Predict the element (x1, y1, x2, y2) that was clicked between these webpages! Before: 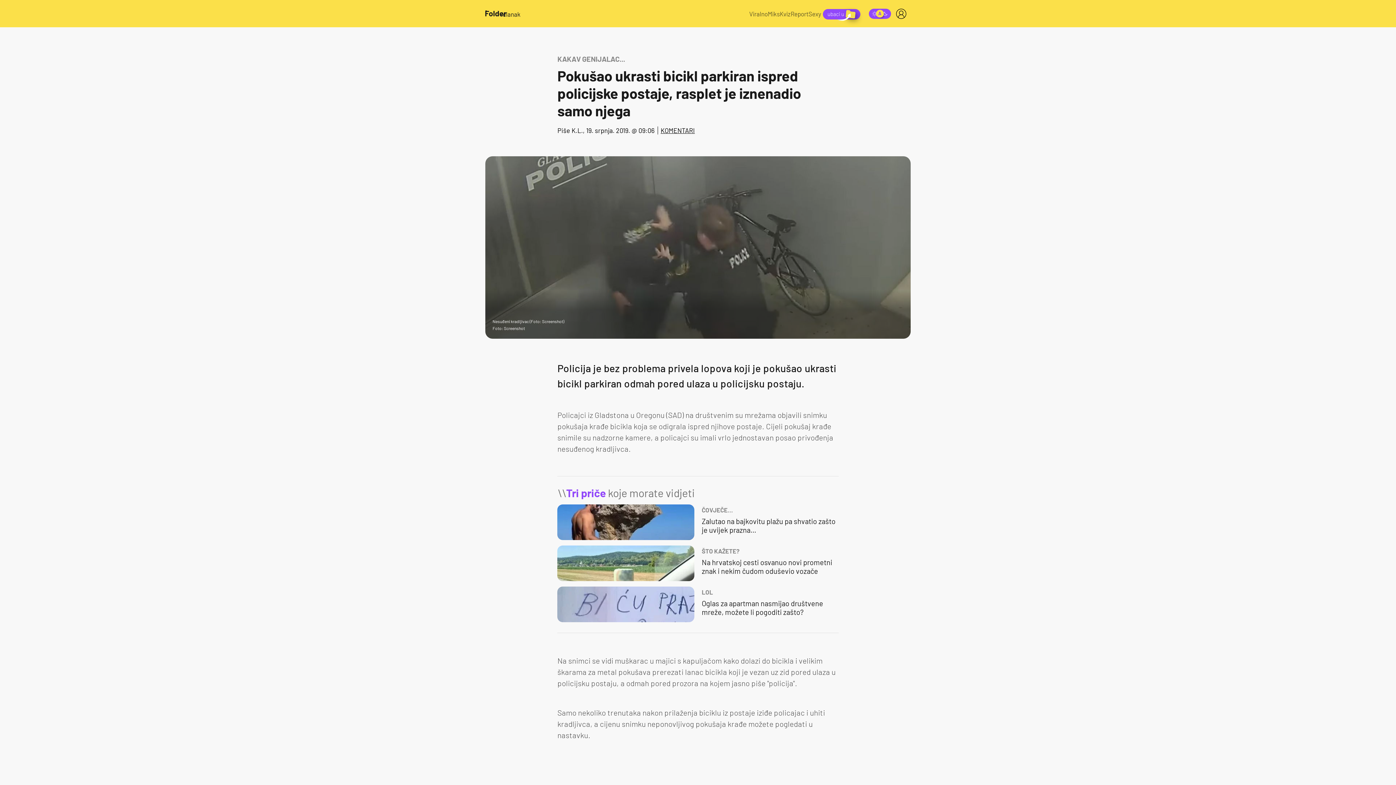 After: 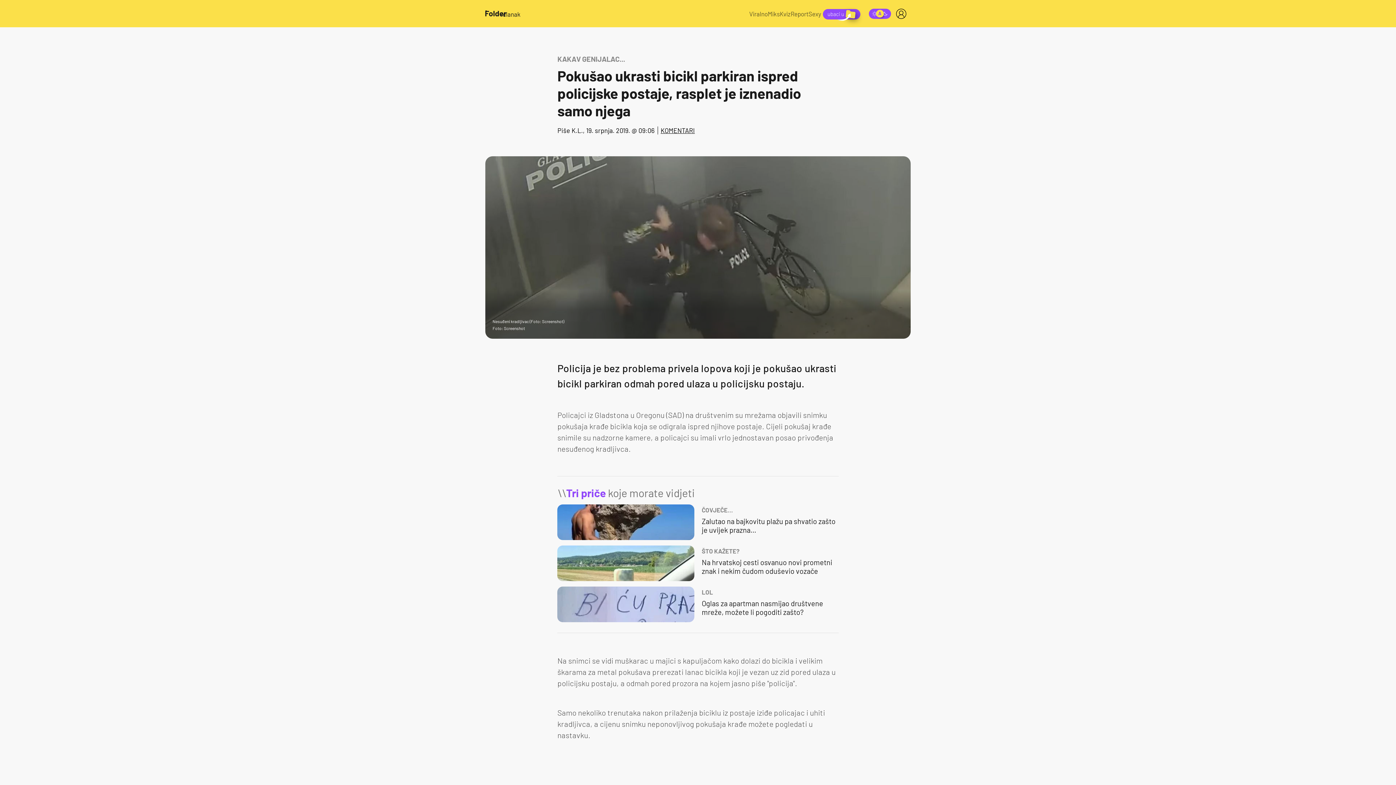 Action: label: KOMENTARI bbox: (657, 126, 695, 134)